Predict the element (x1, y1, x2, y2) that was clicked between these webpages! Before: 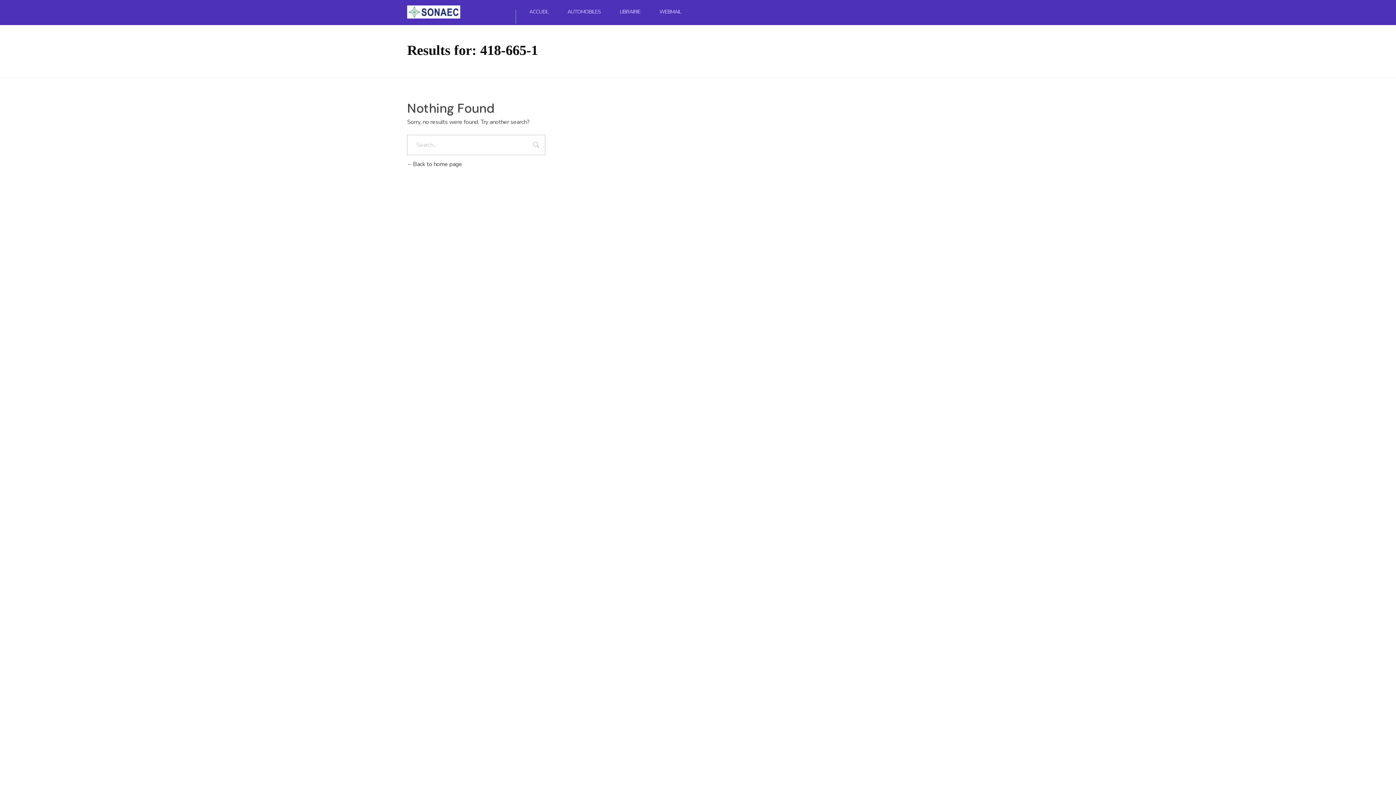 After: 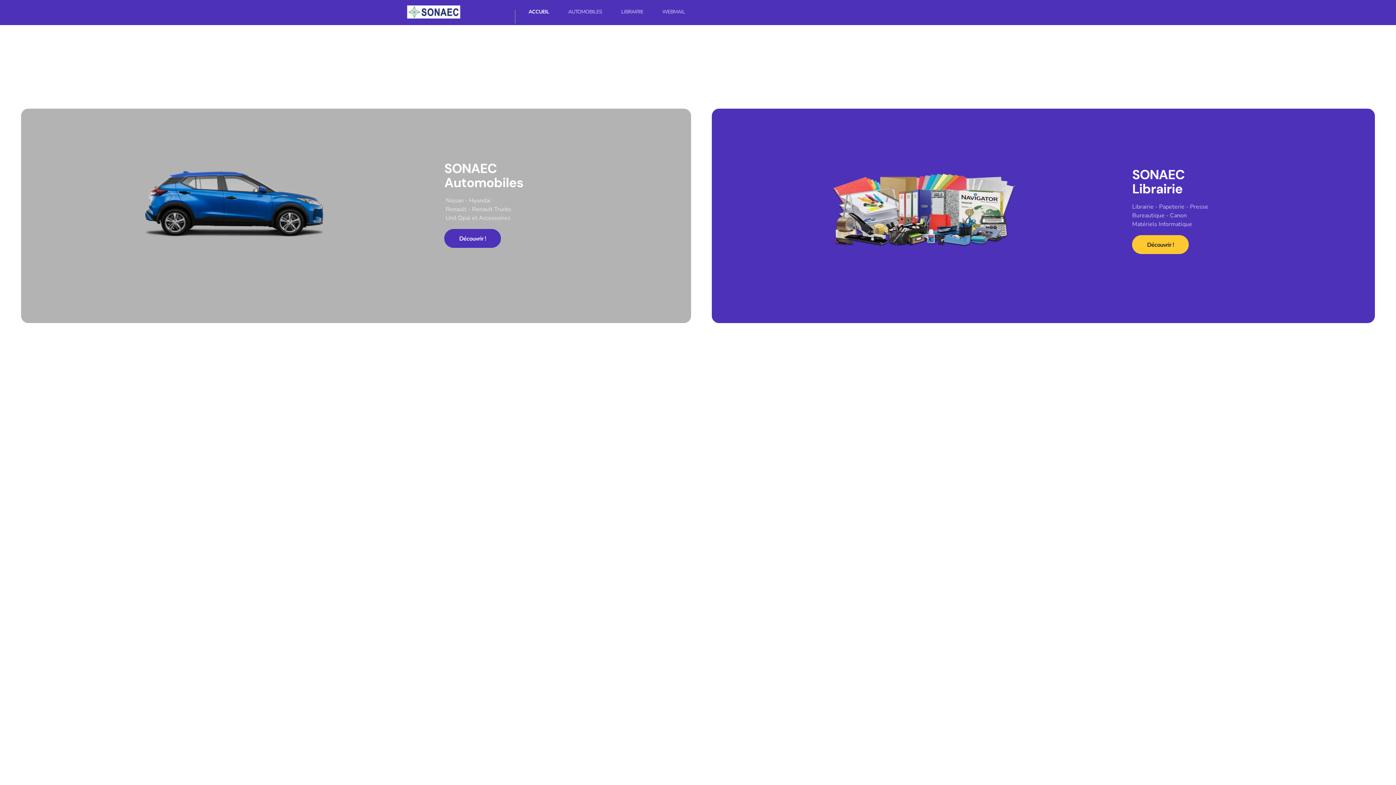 Action: label: ACCUEIL bbox: (520, 8, 558, 15)